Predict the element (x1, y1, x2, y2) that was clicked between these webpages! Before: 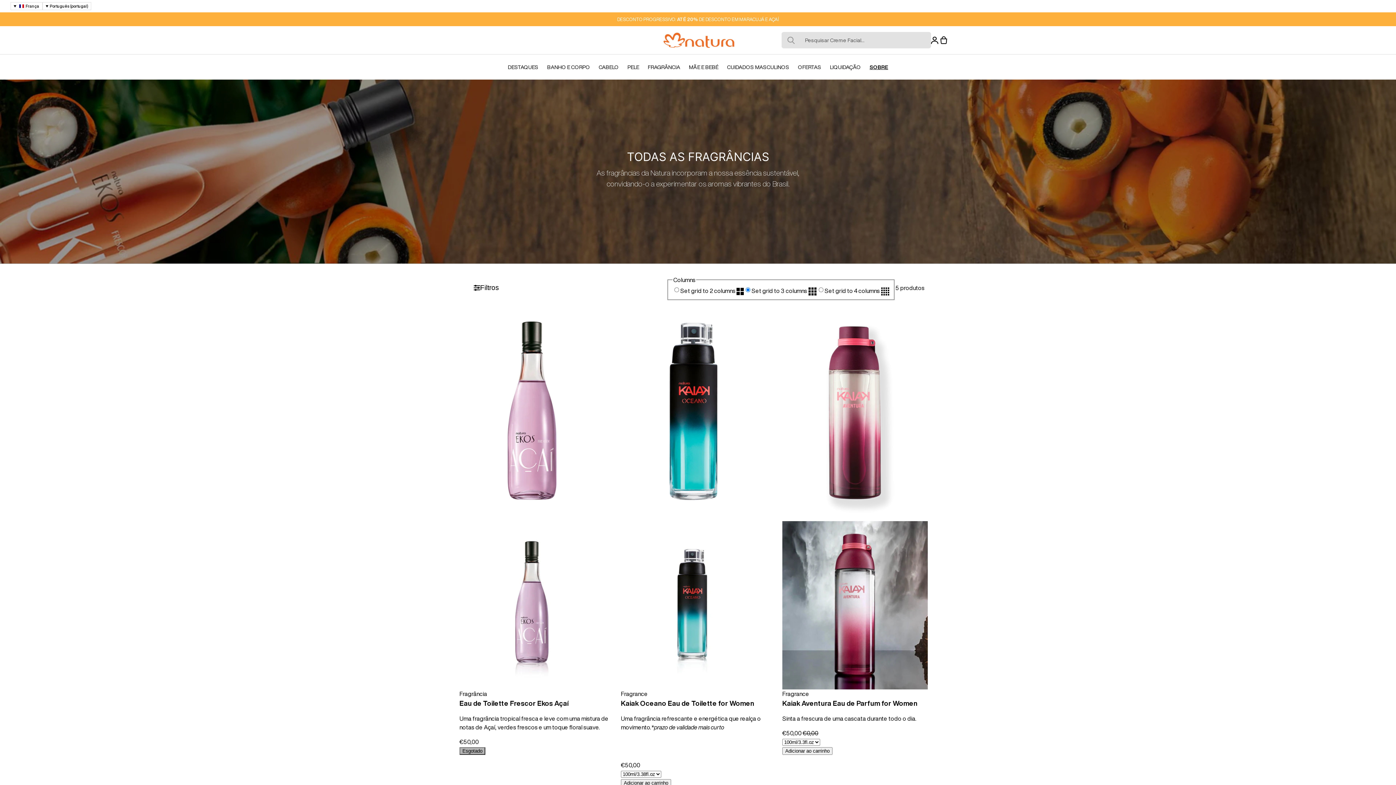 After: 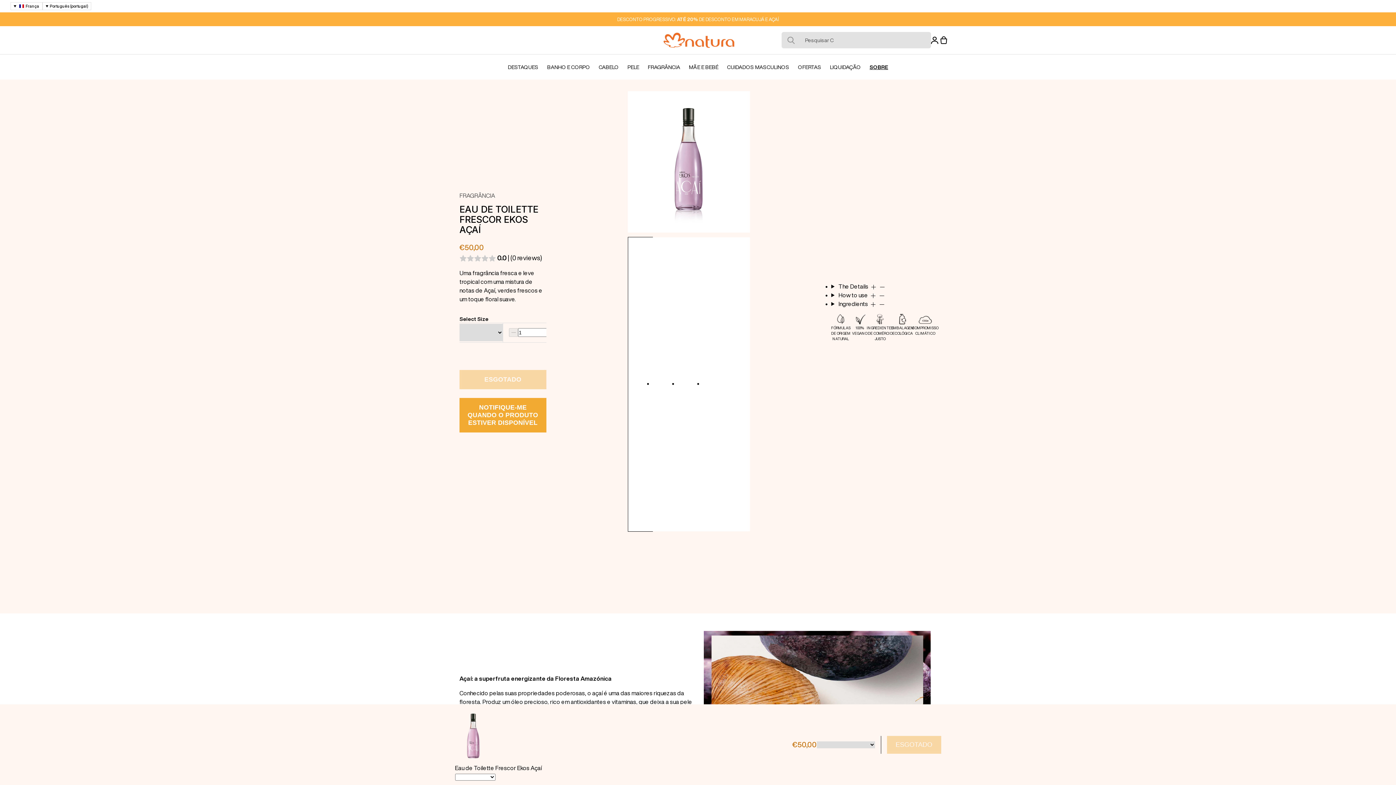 Action: bbox: (459, 691, 487, 696) label: Fragrância